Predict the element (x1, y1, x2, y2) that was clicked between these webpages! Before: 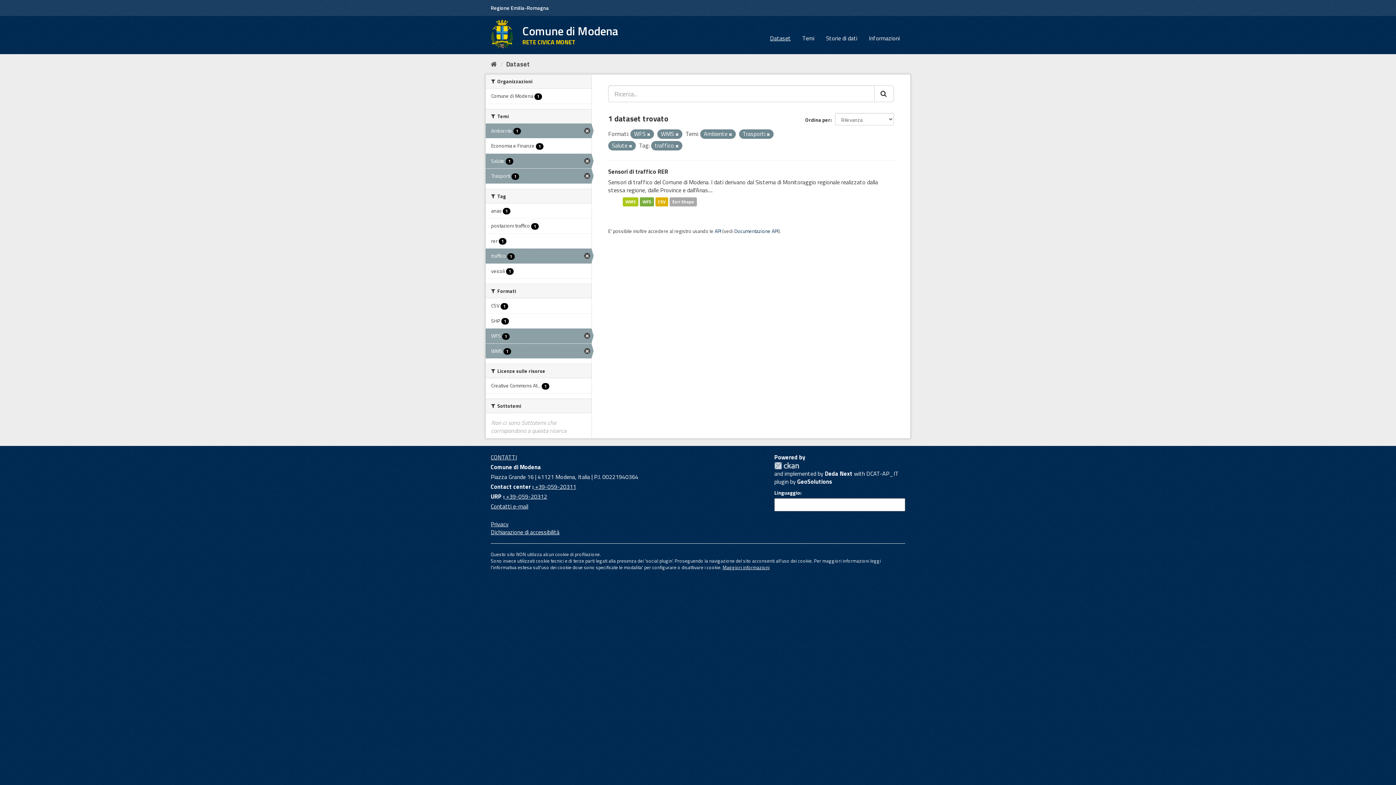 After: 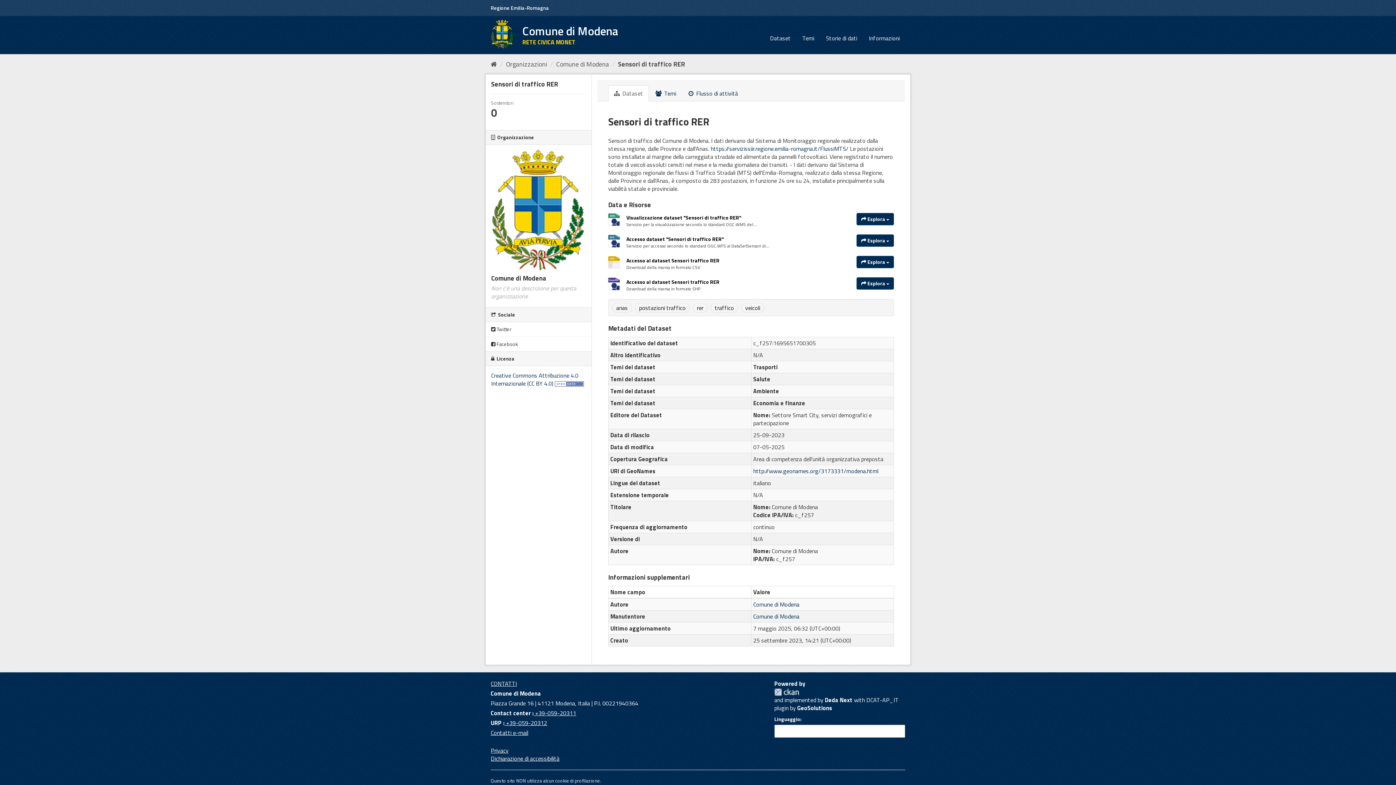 Action: bbox: (655, 197, 668, 206) label: CSV